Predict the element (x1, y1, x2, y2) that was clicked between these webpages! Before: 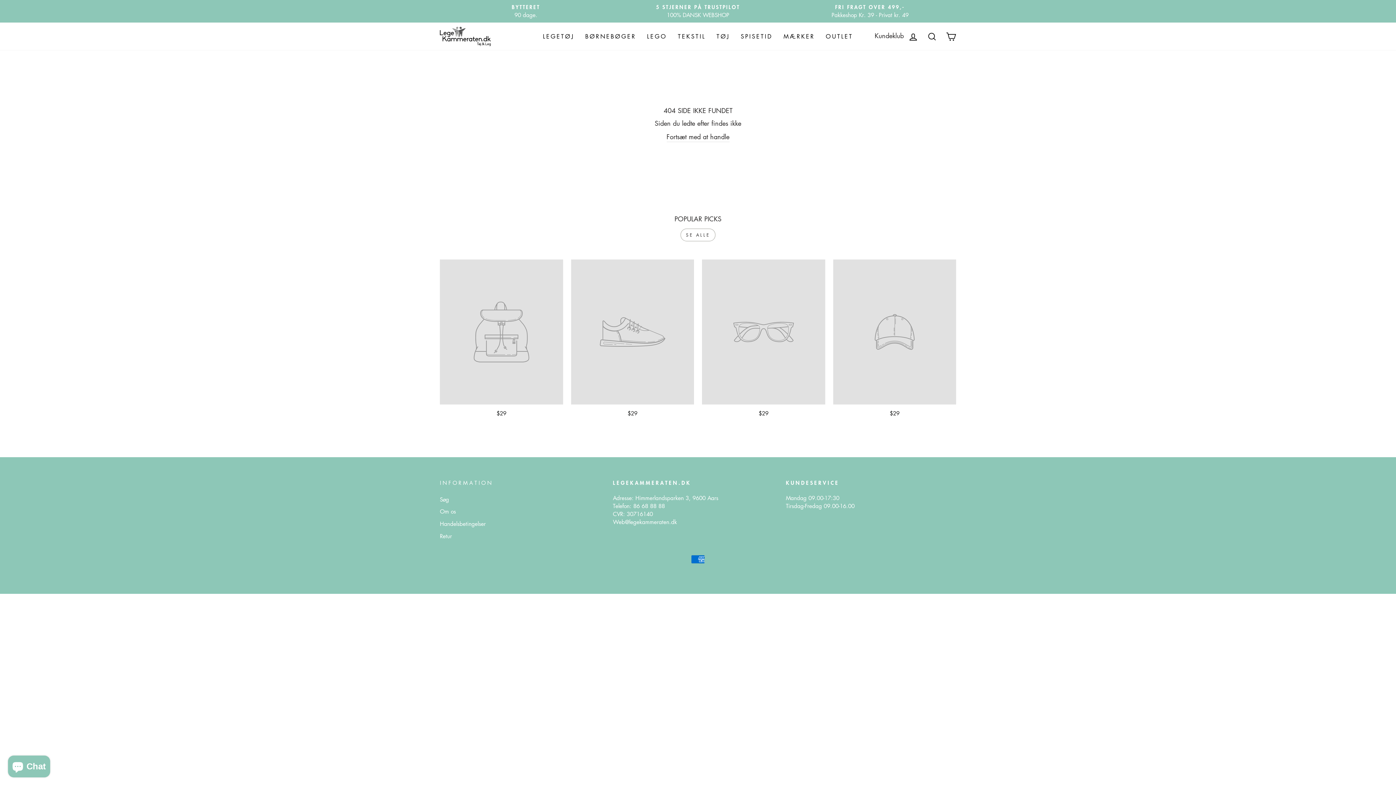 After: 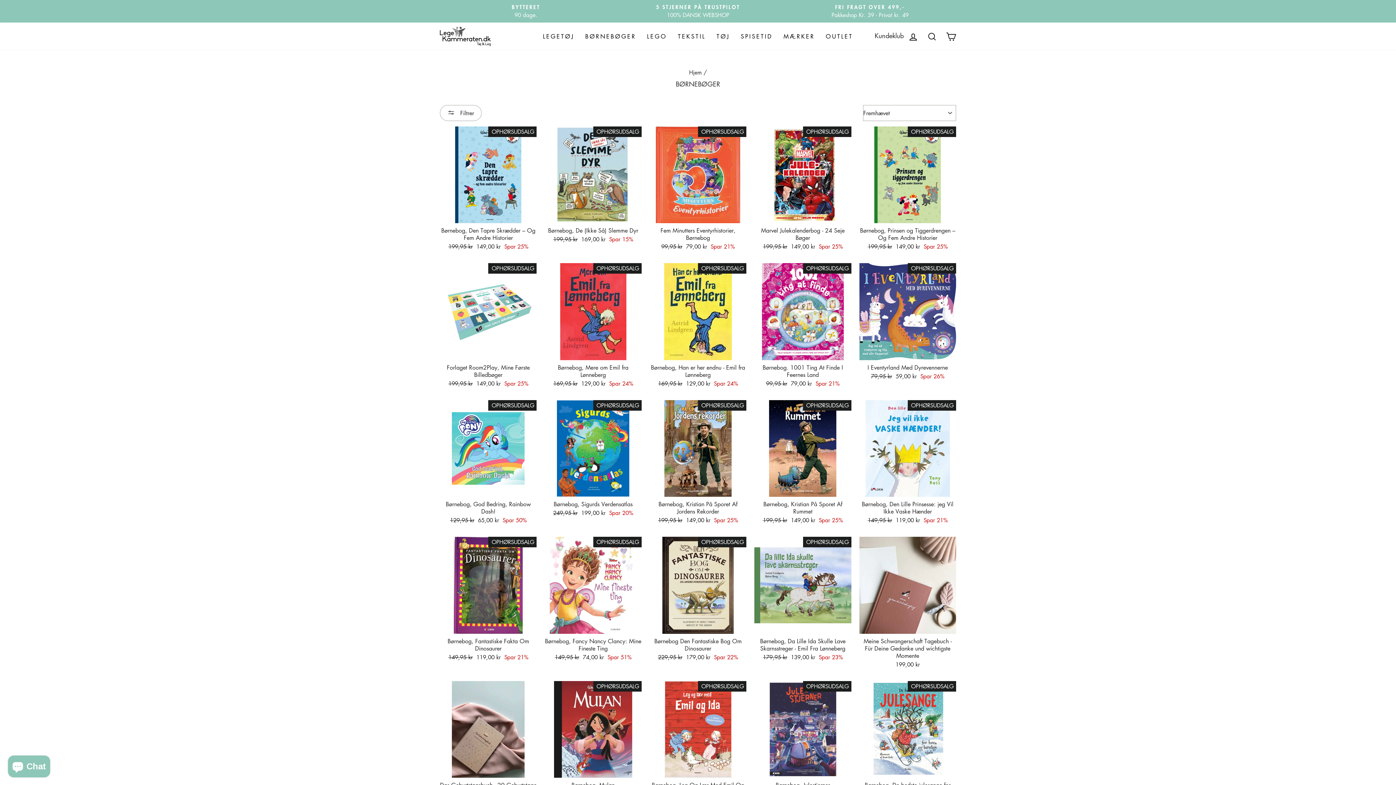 Action: label: BØRNEBØGER bbox: (579, 29, 641, 43)